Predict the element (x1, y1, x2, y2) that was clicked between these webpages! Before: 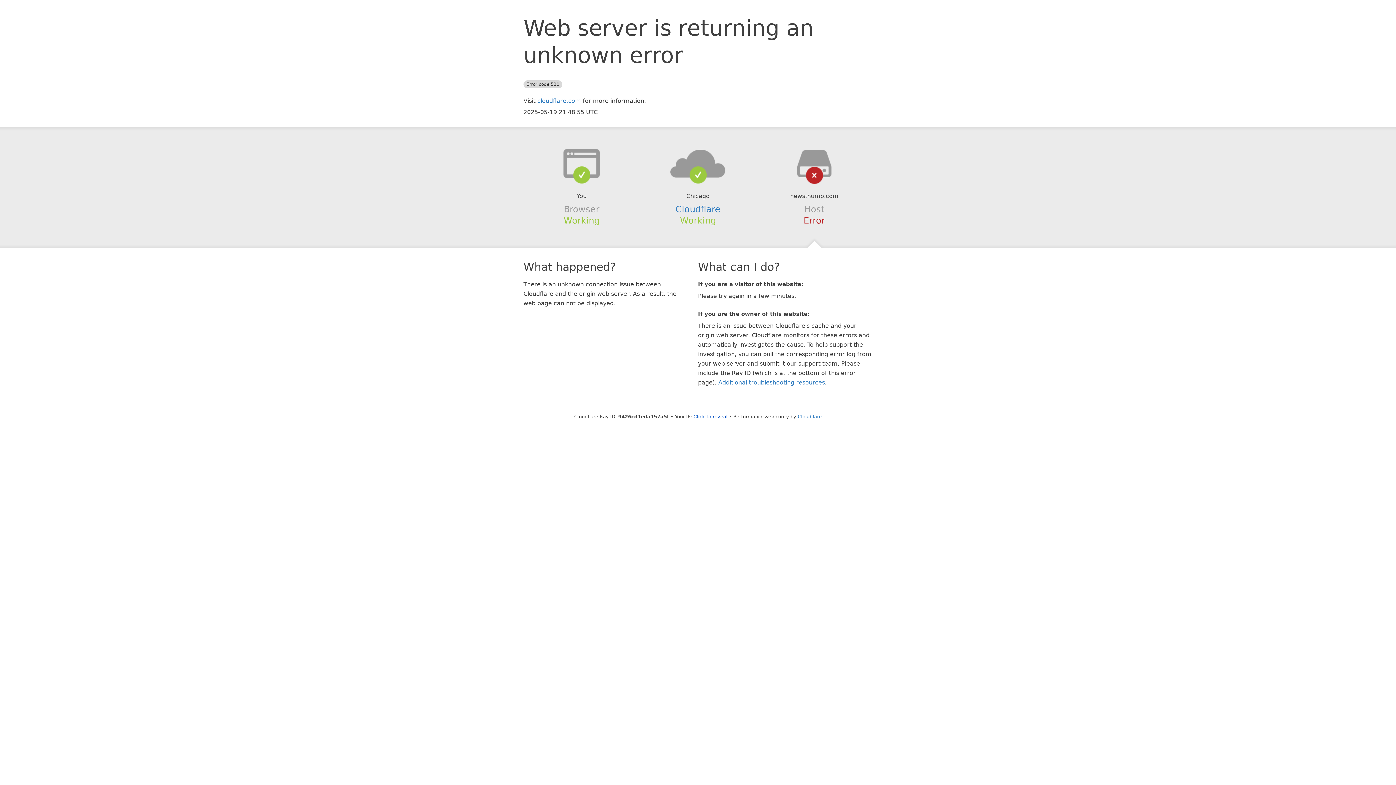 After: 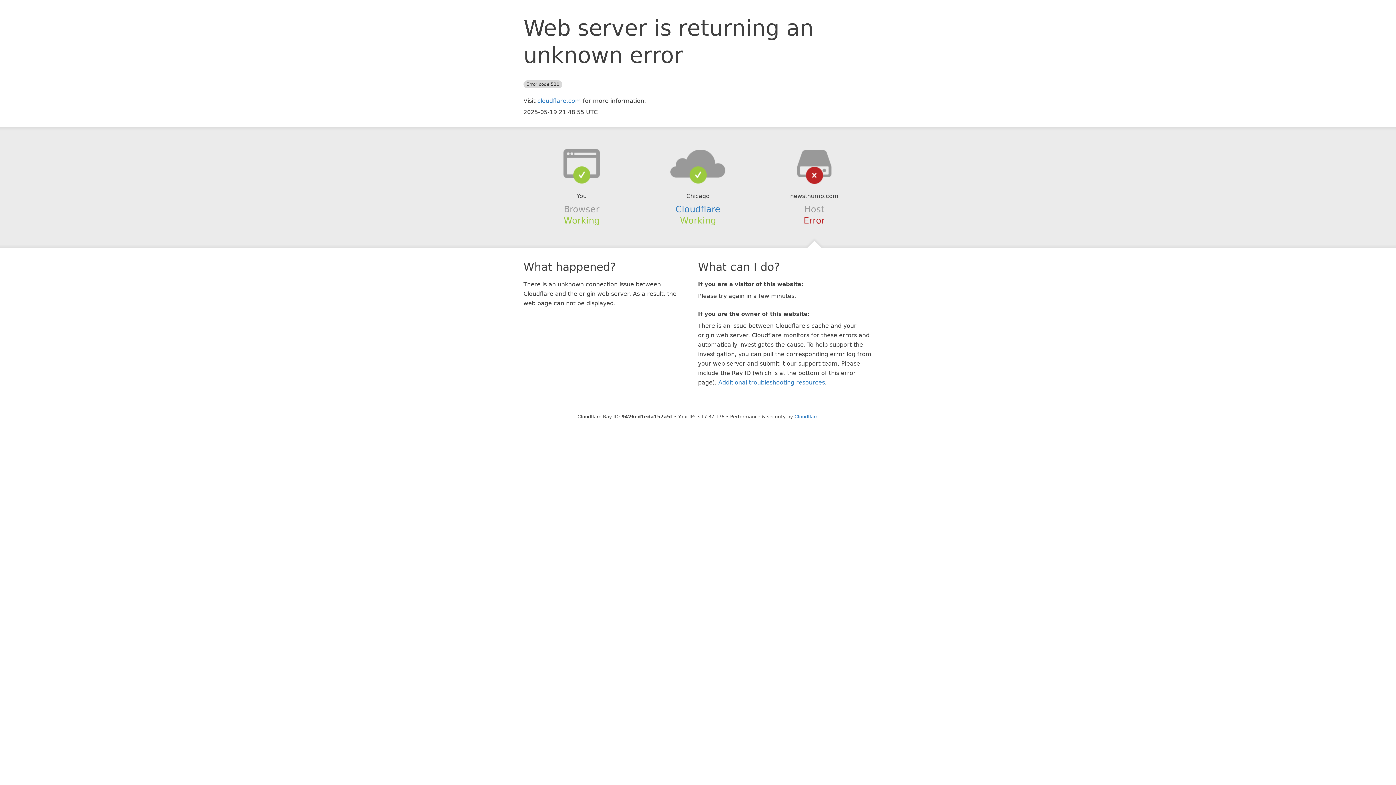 Action: label: Click to reveal bbox: (693, 414, 727, 419)